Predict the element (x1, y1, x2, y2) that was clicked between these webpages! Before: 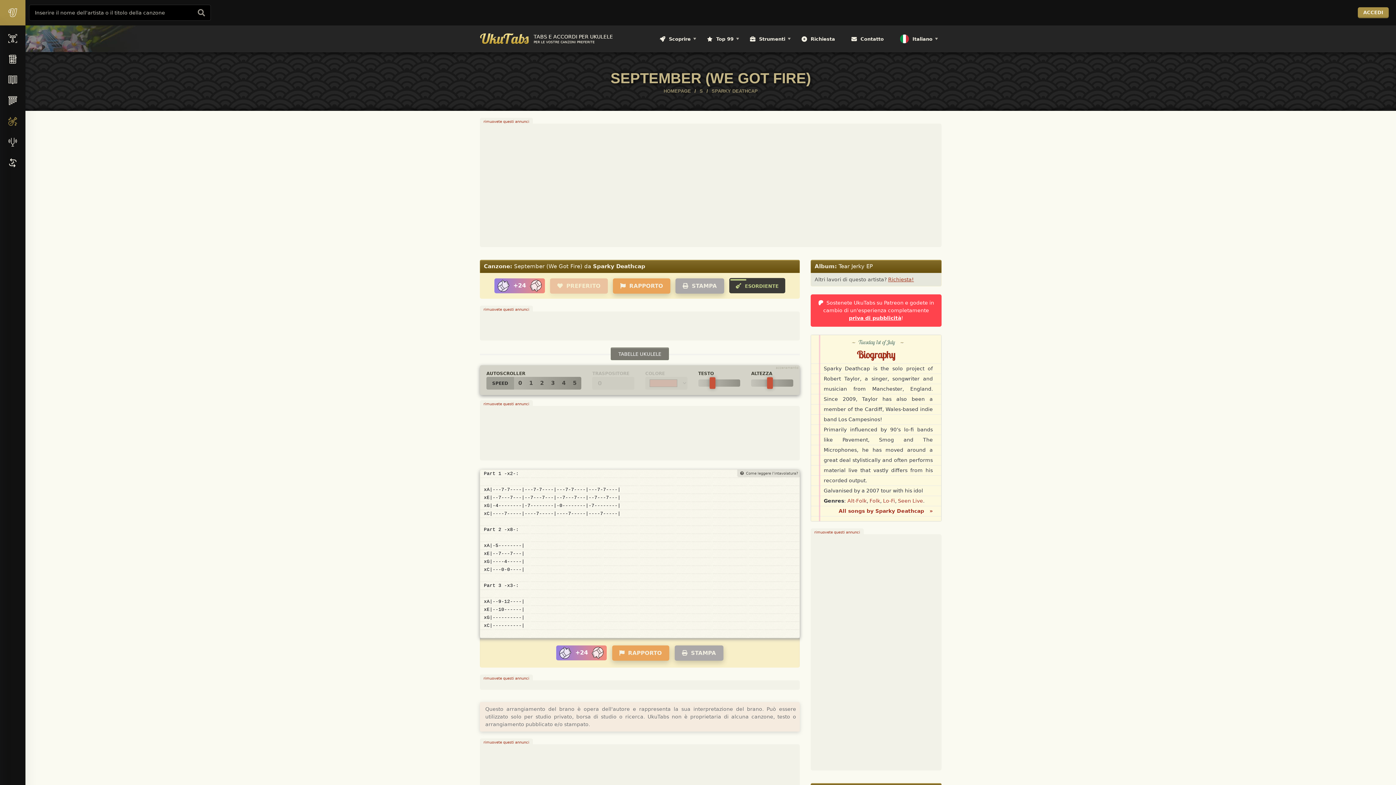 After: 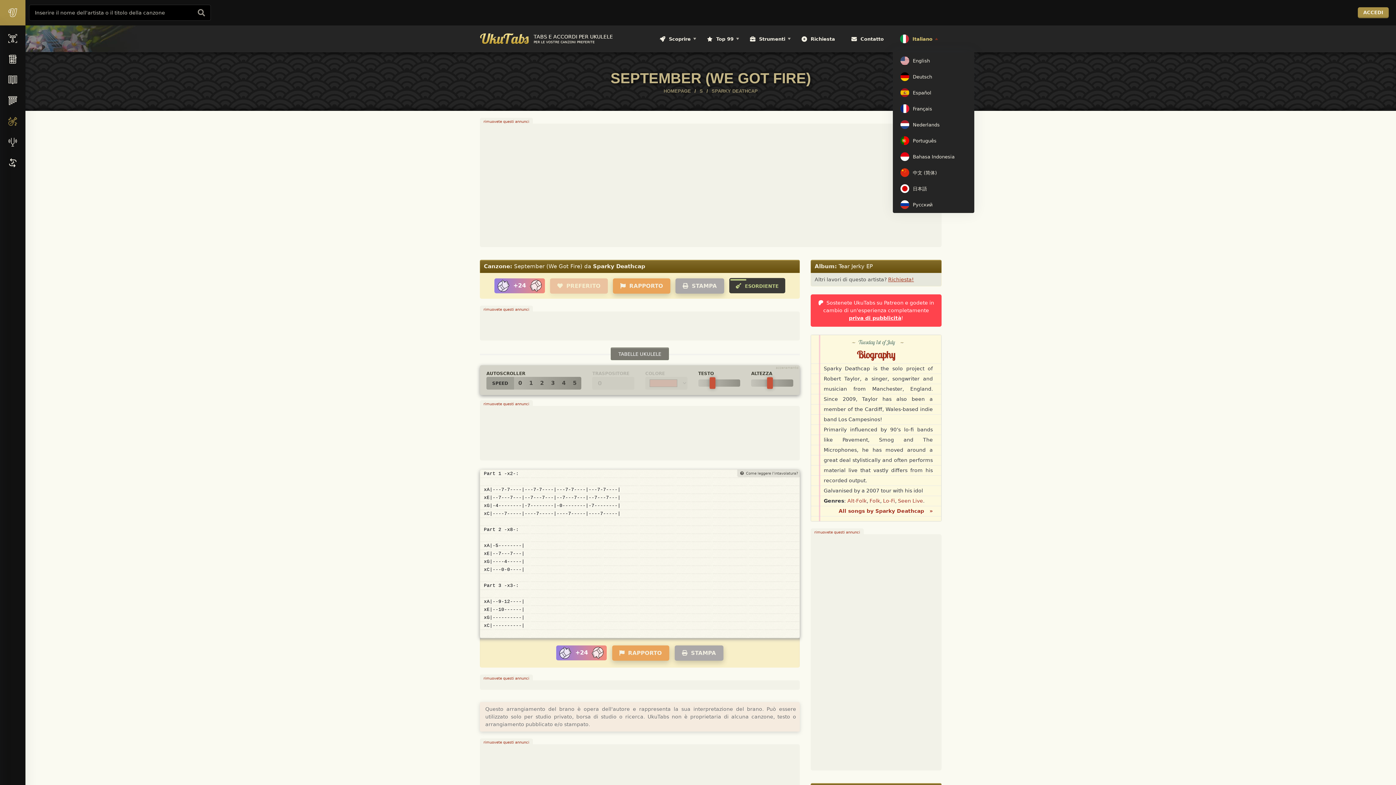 Action: bbox: (893, 25, 941, 52) label: Italiano